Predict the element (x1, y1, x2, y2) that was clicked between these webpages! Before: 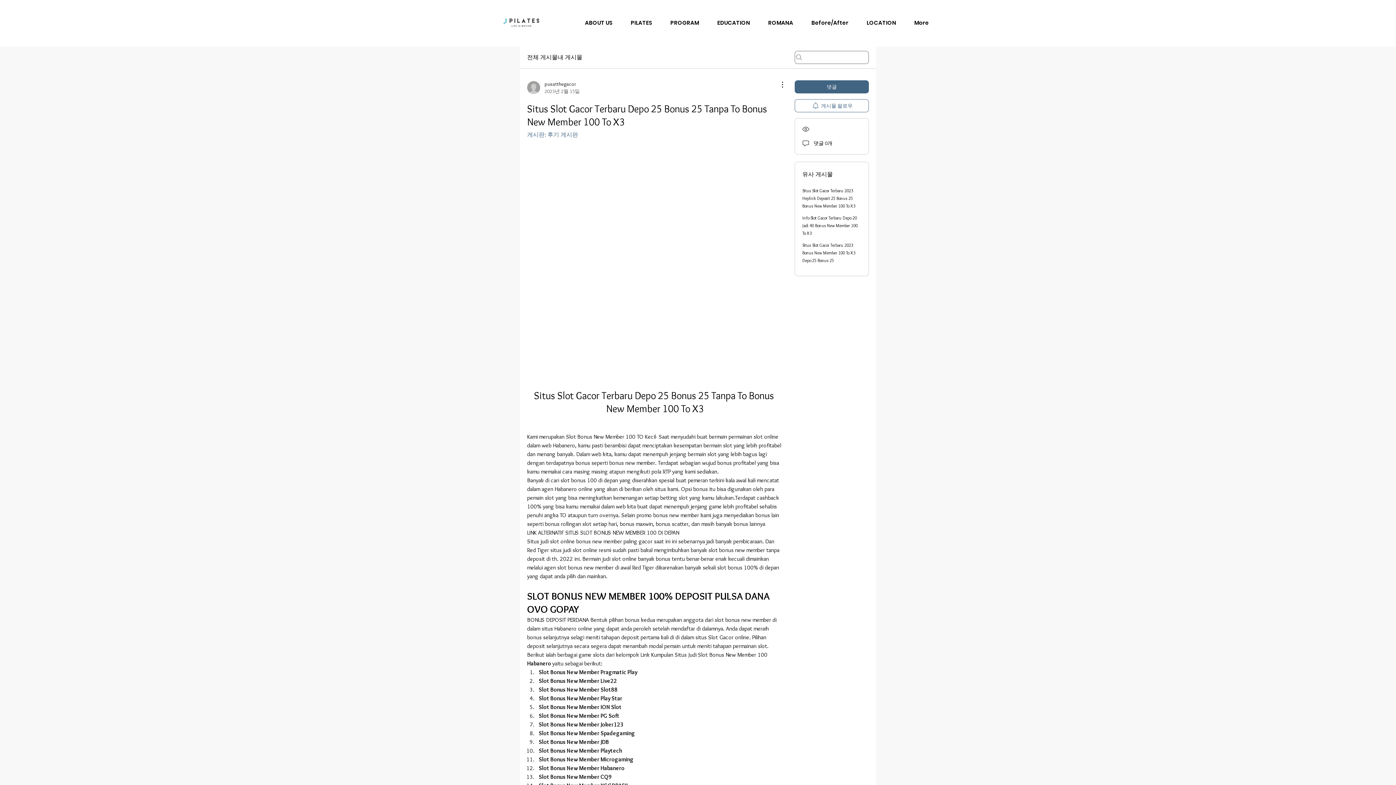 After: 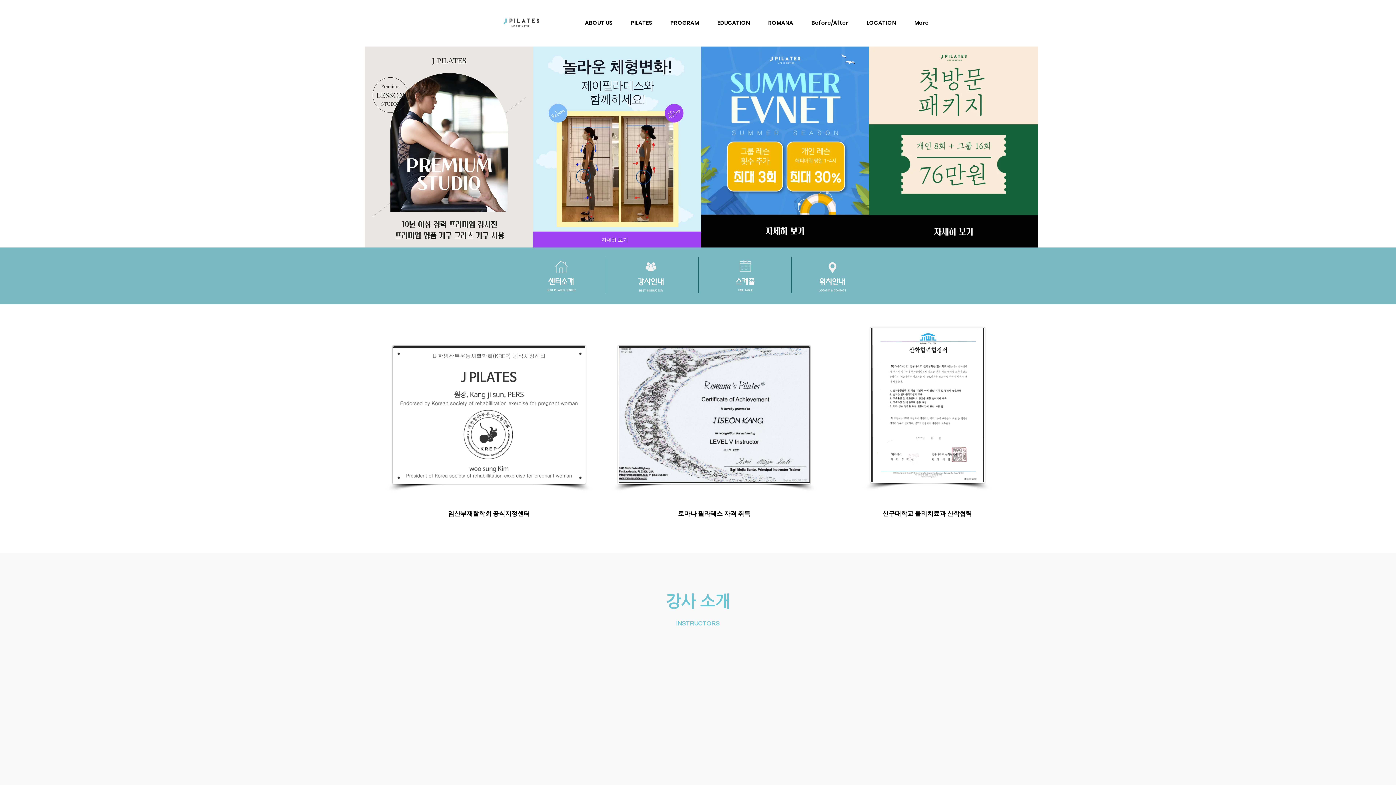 Action: bbox: (479, 8, 563, 37)